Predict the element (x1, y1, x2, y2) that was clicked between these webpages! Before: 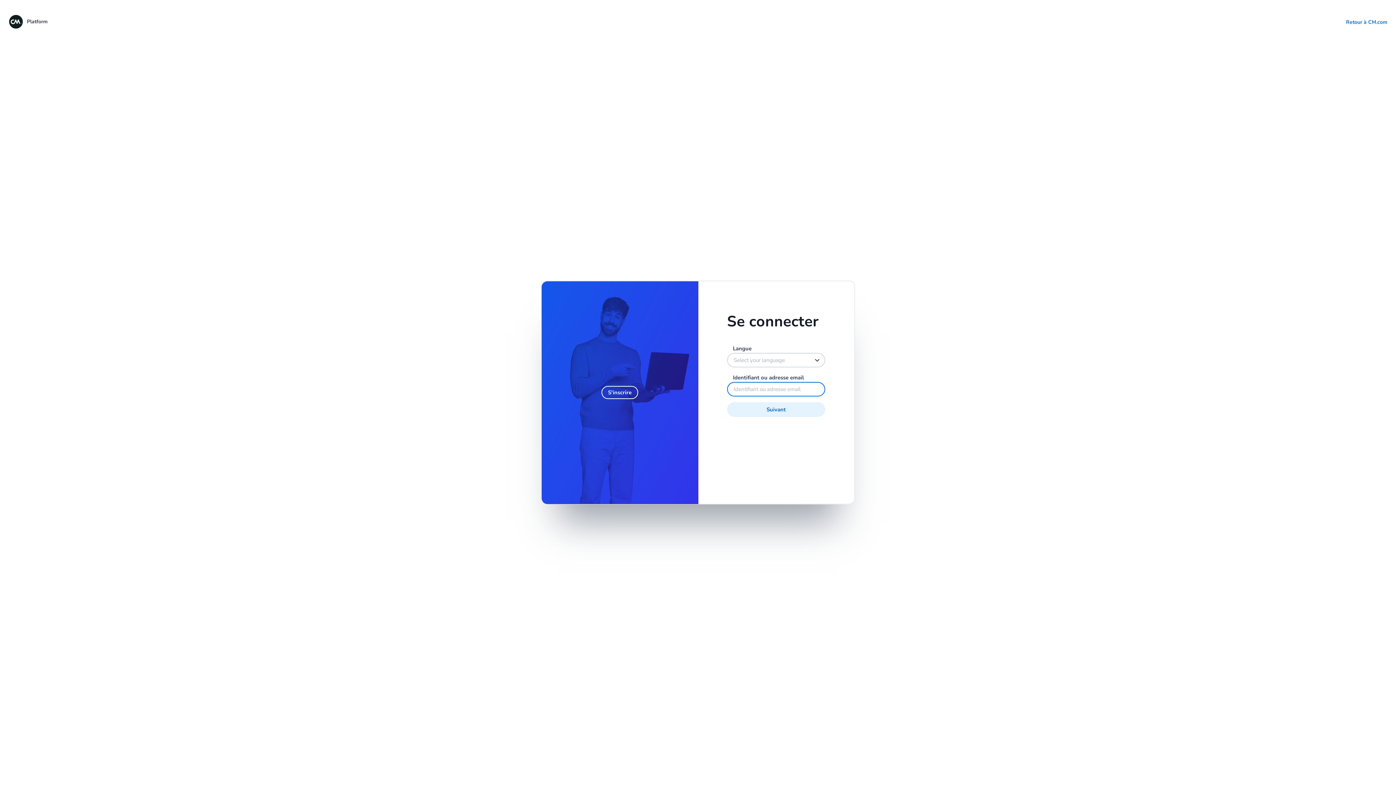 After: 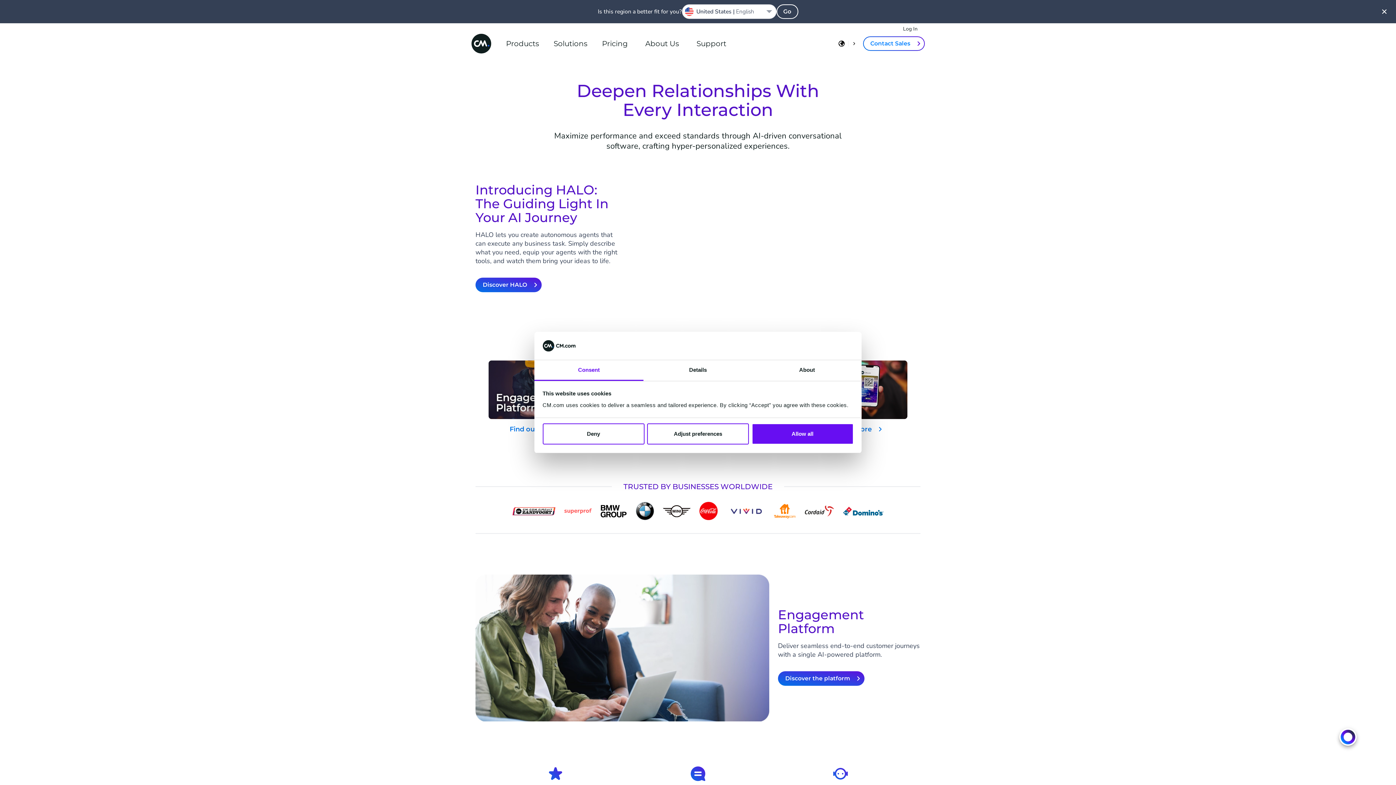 Action: bbox: (1346, 18, 1387, 25) label: Retour à CM.com